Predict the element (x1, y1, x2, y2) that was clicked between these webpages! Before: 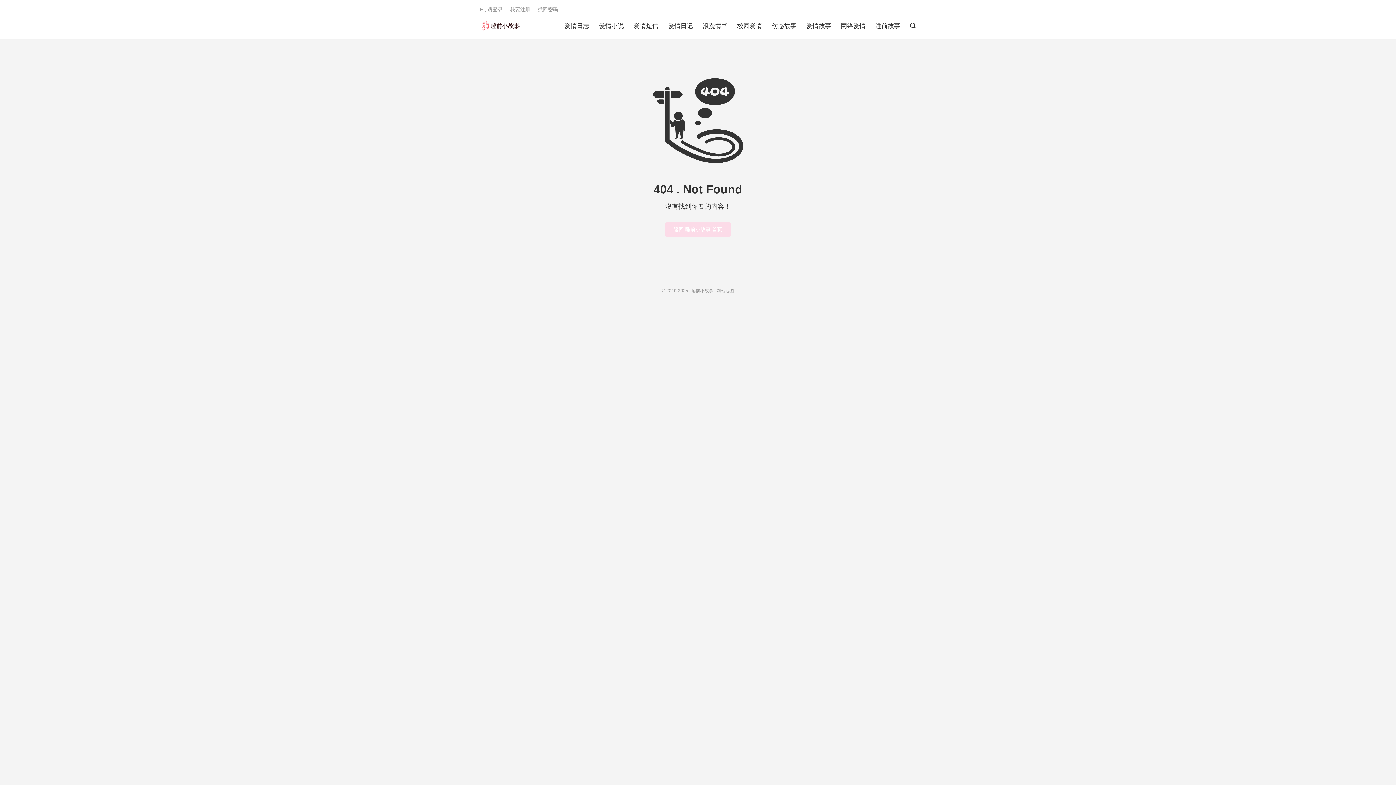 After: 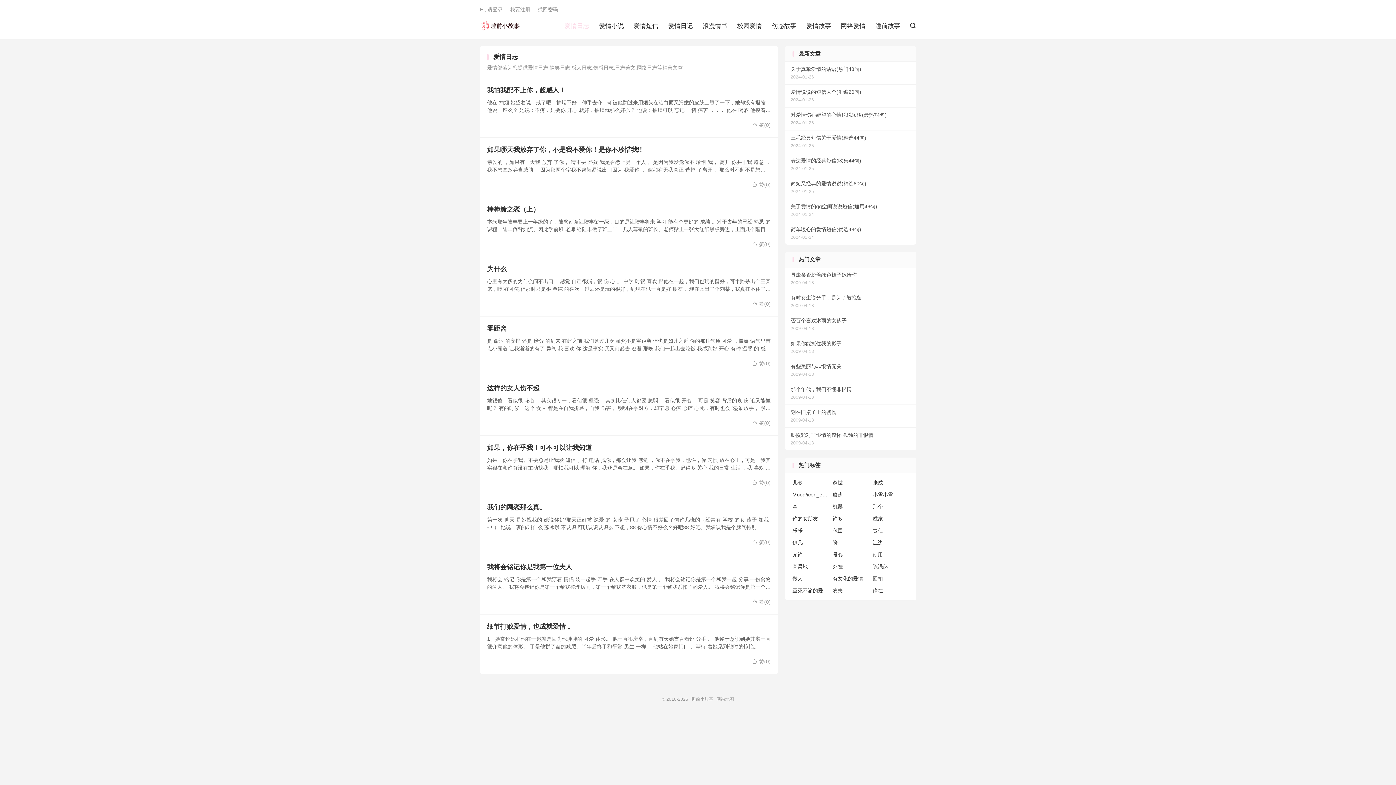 Action: label: 爱情日志 bbox: (564, 20, 589, 31)